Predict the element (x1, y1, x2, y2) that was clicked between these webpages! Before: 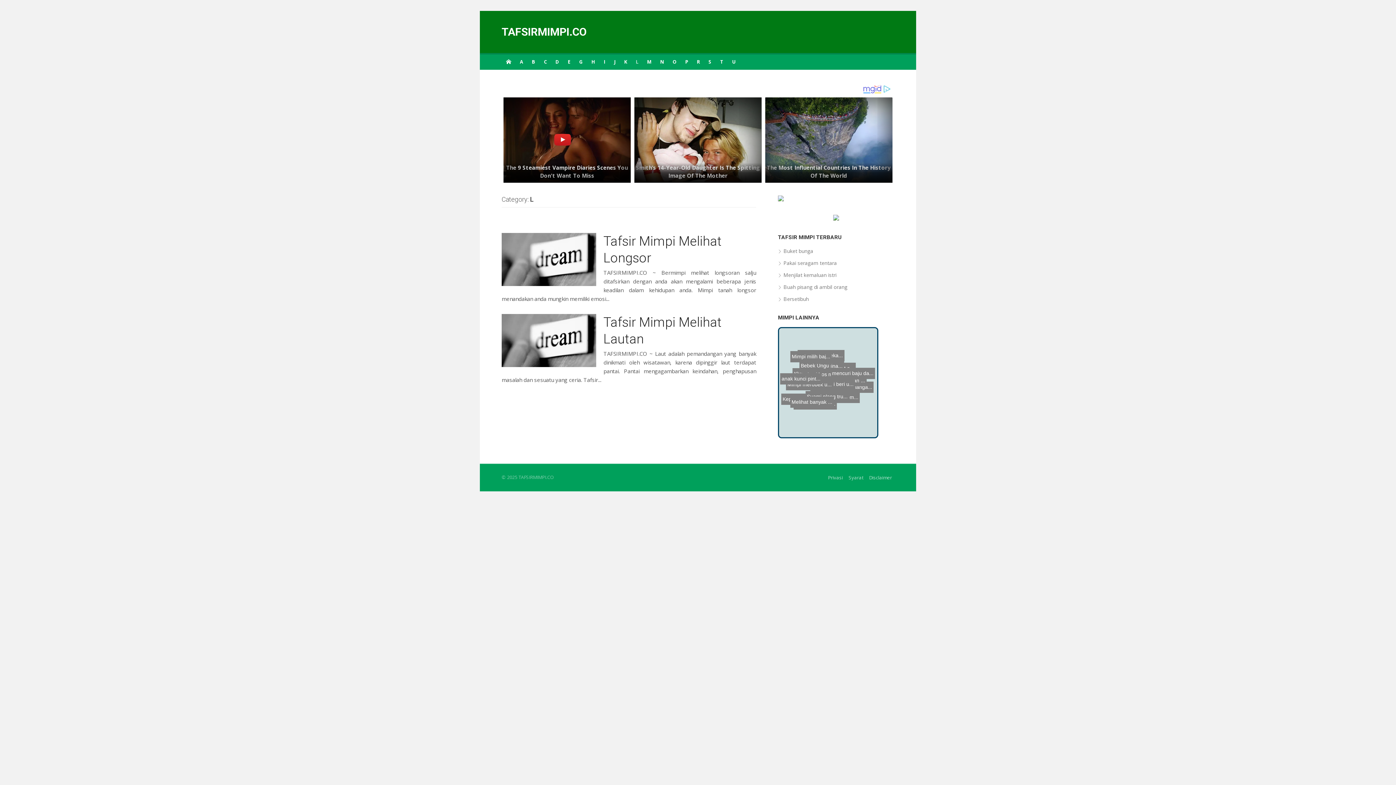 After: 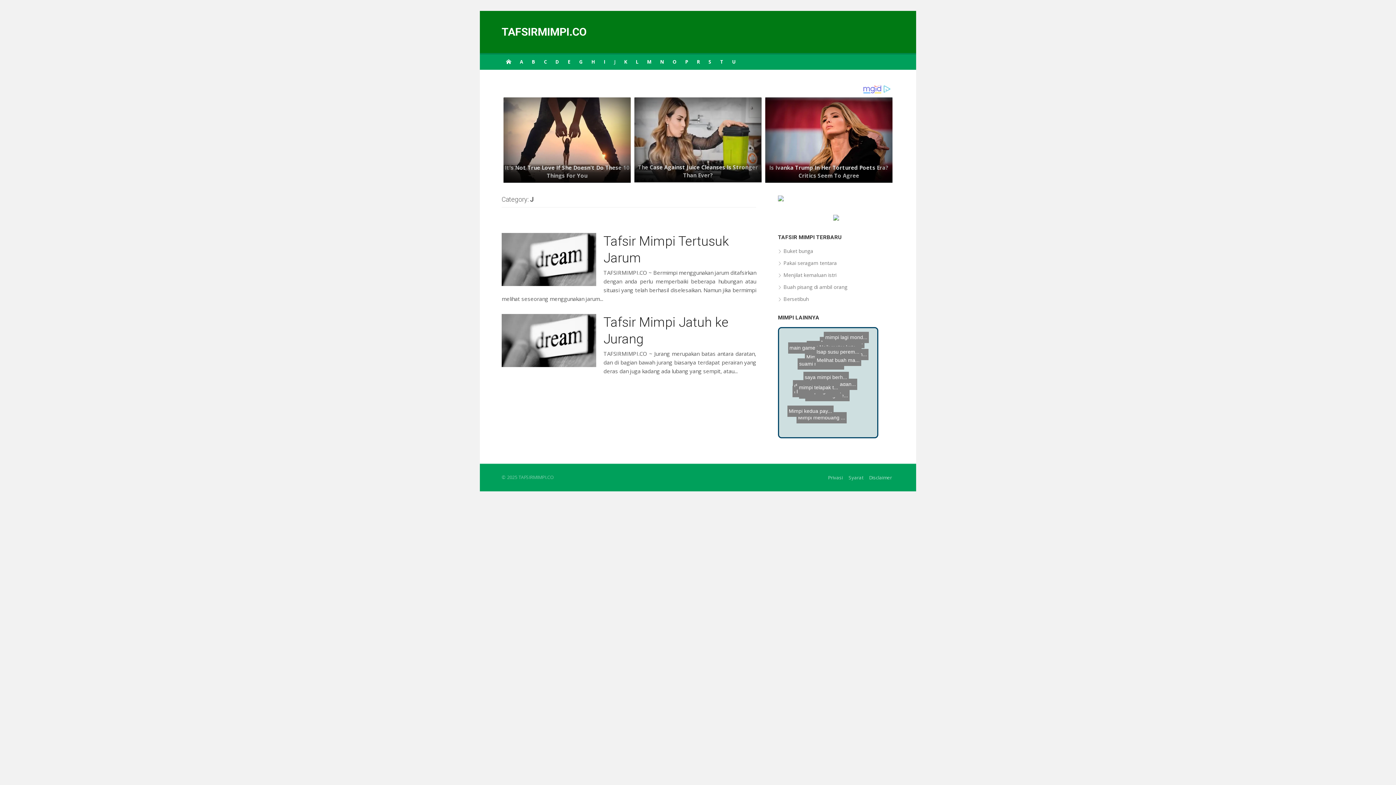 Action: label: J bbox: (609, 53, 620, 69)